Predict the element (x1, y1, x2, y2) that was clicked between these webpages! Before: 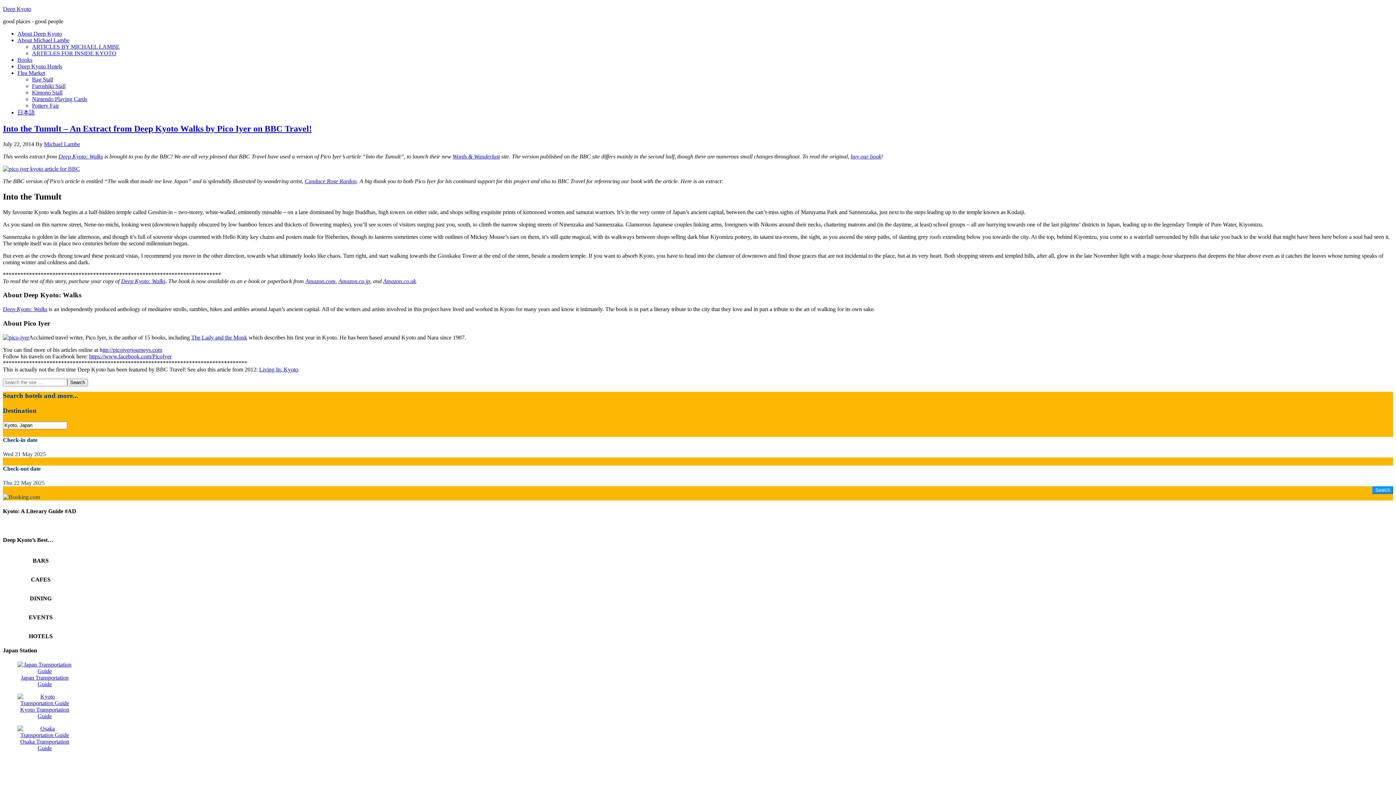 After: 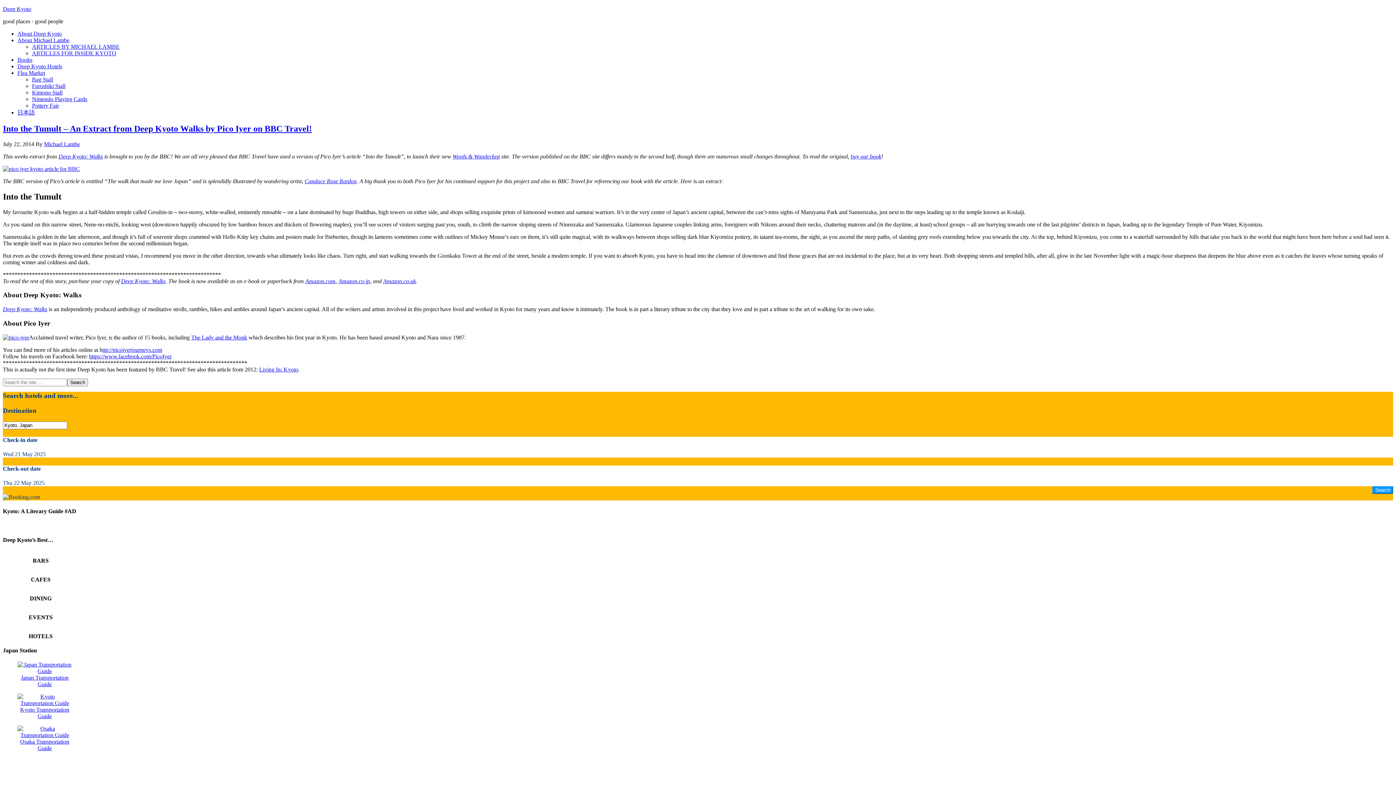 Action: label: Words & Wanderlust bbox: (452, 153, 500, 159)